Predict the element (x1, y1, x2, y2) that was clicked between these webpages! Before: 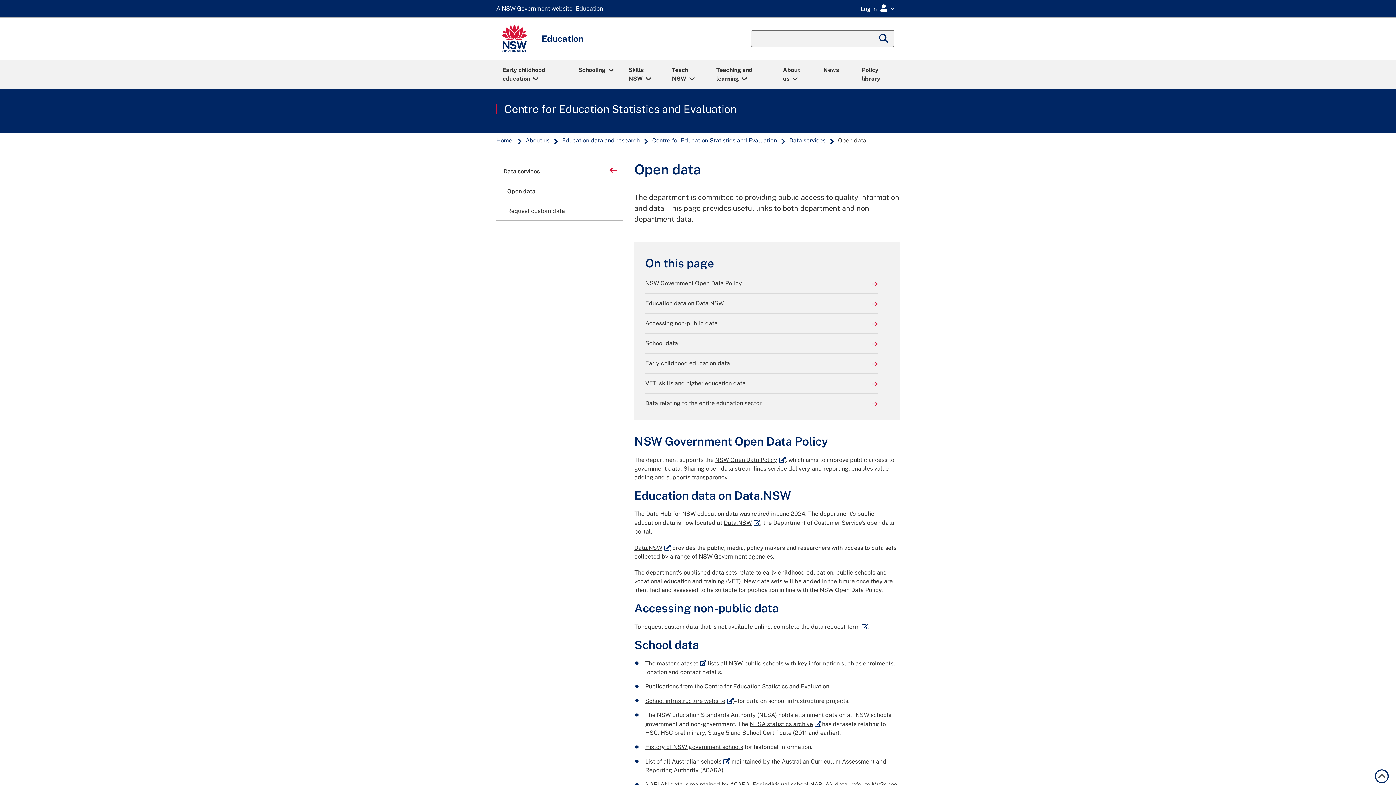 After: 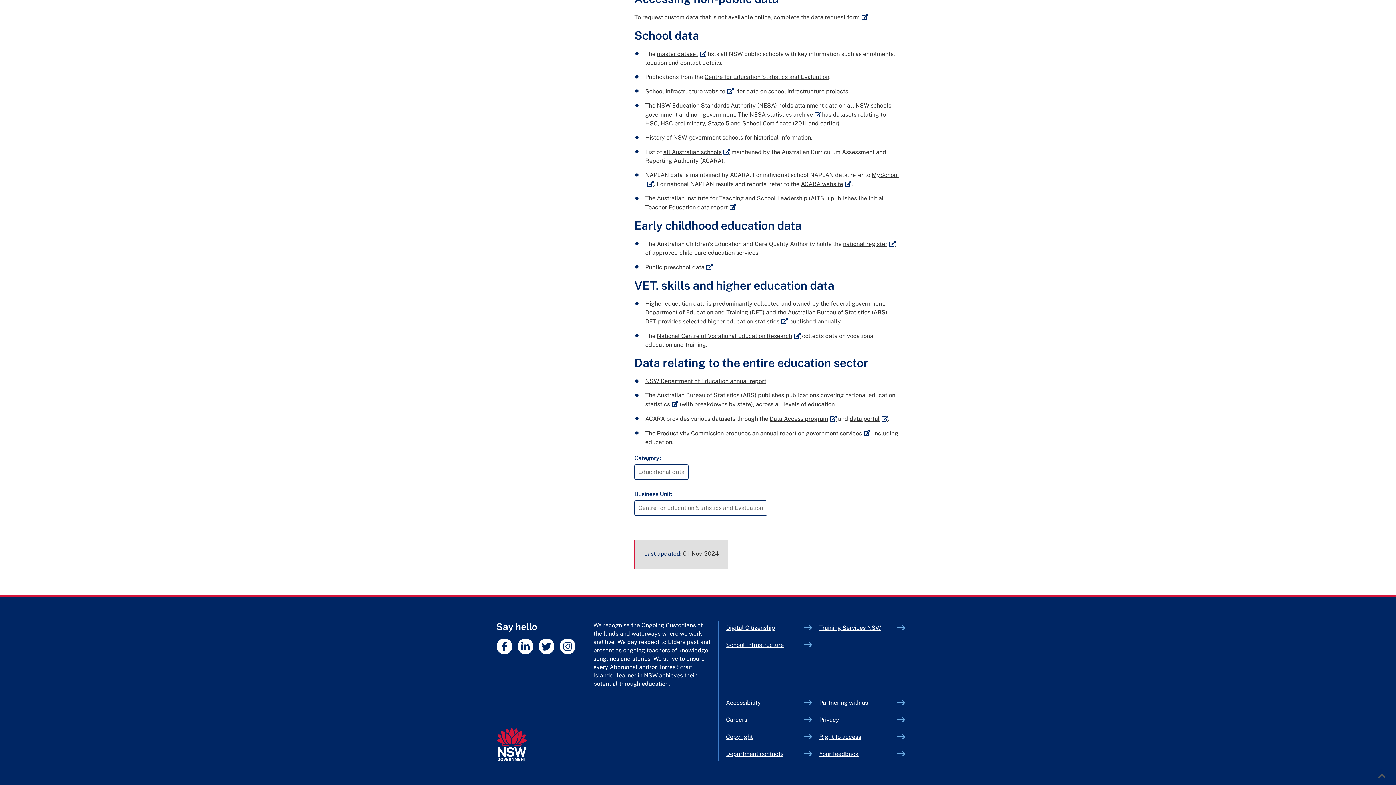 Action: bbox: (645, 359, 878, 368) label: Early childhood education data